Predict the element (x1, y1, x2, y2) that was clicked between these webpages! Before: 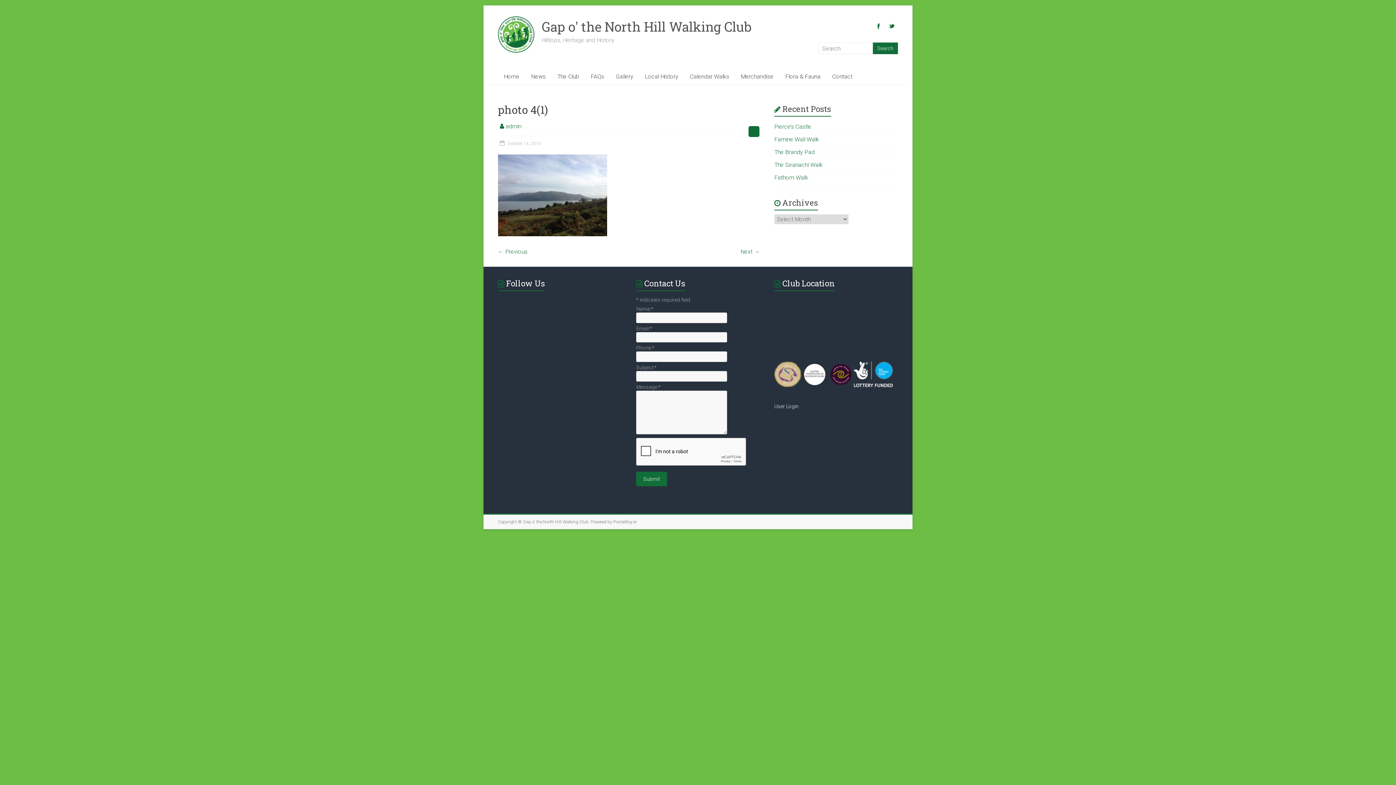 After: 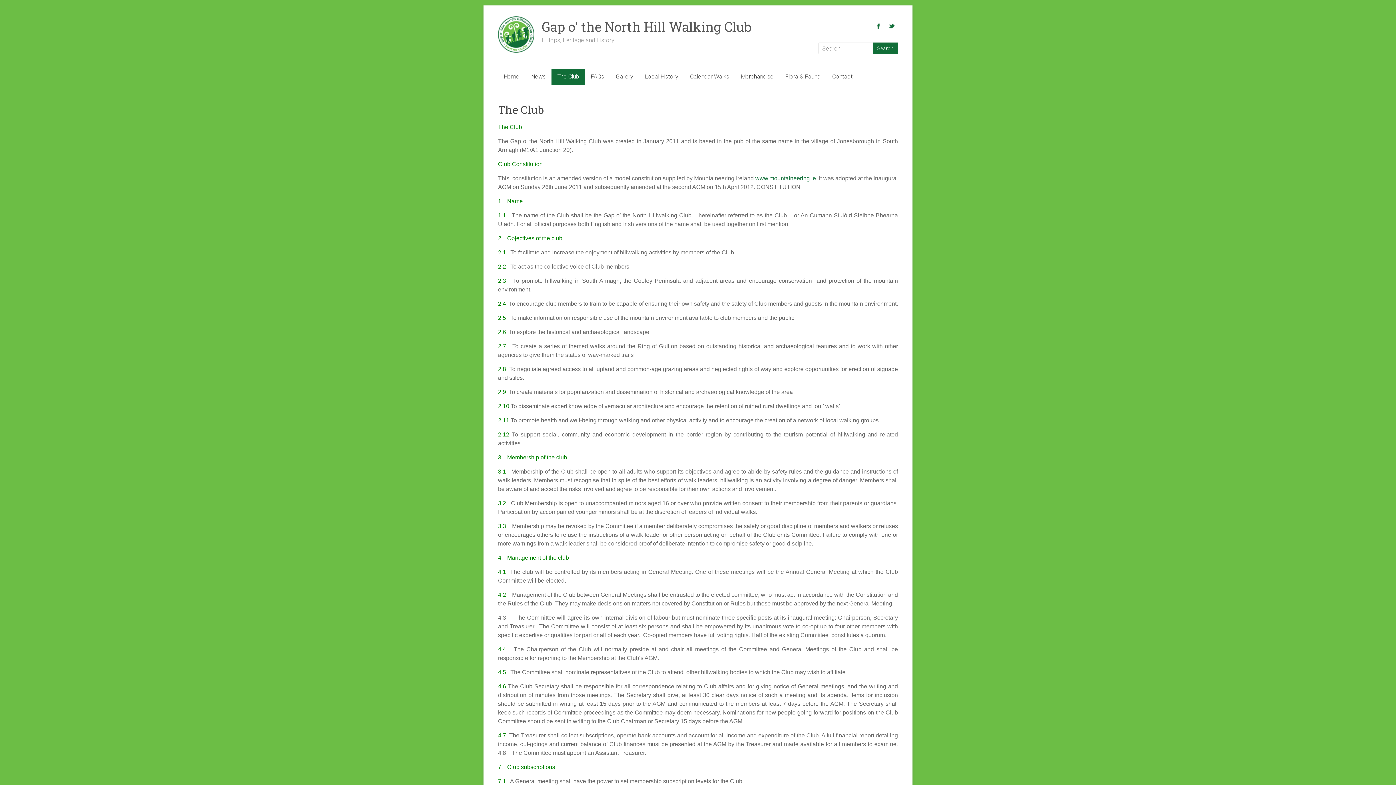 Action: bbox: (551, 68, 585, 84) label: The Club